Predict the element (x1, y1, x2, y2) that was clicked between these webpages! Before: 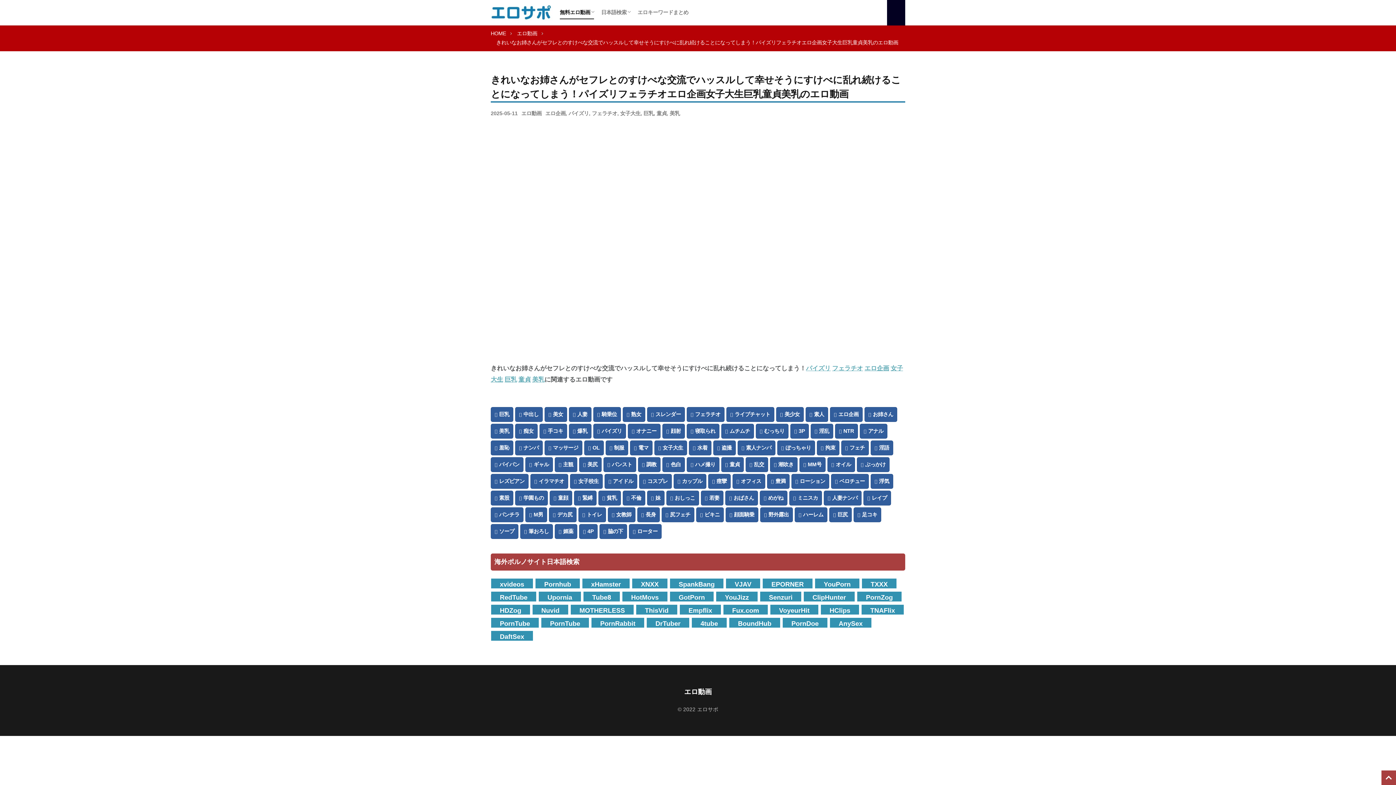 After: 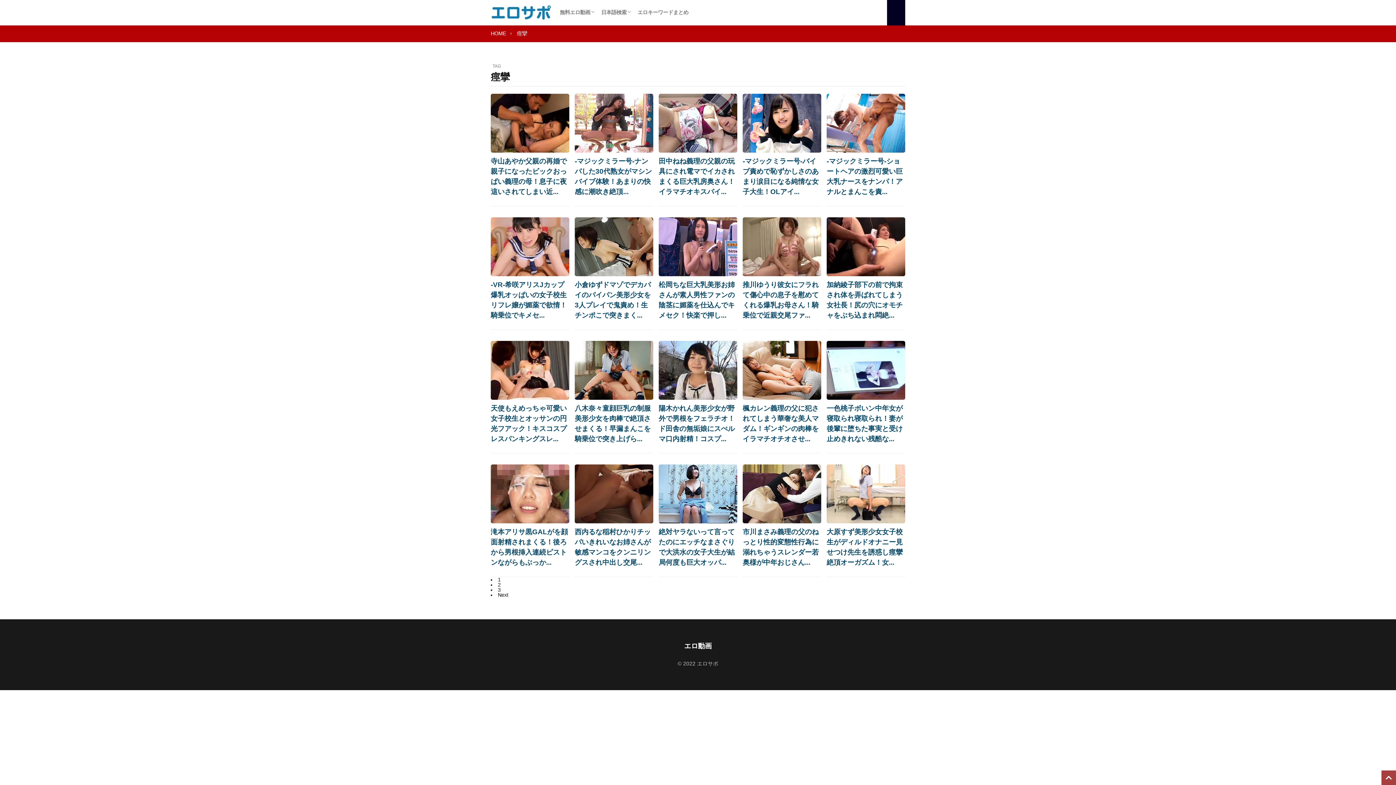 Action: label: 痙攣 (335個の項目) bbox: (708, 474, 730, 489)